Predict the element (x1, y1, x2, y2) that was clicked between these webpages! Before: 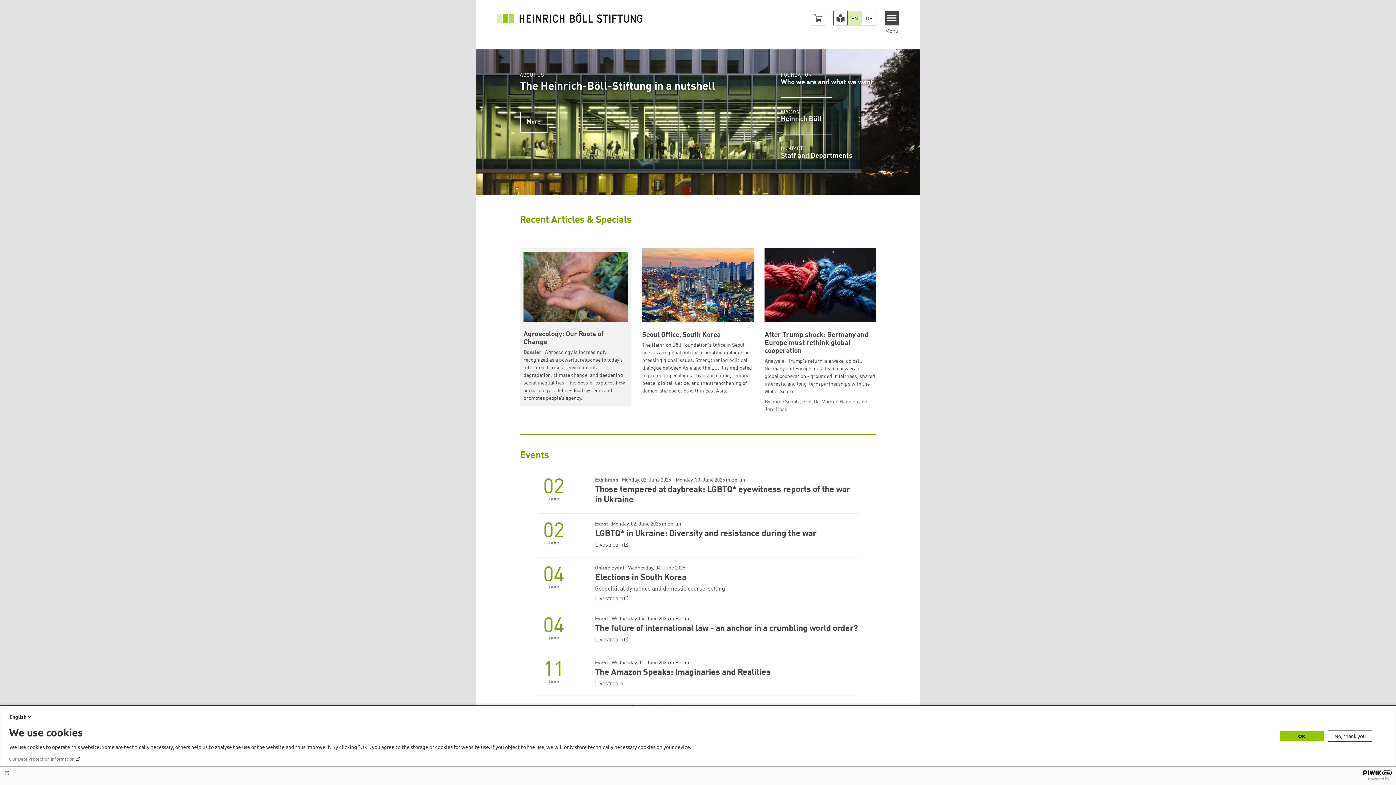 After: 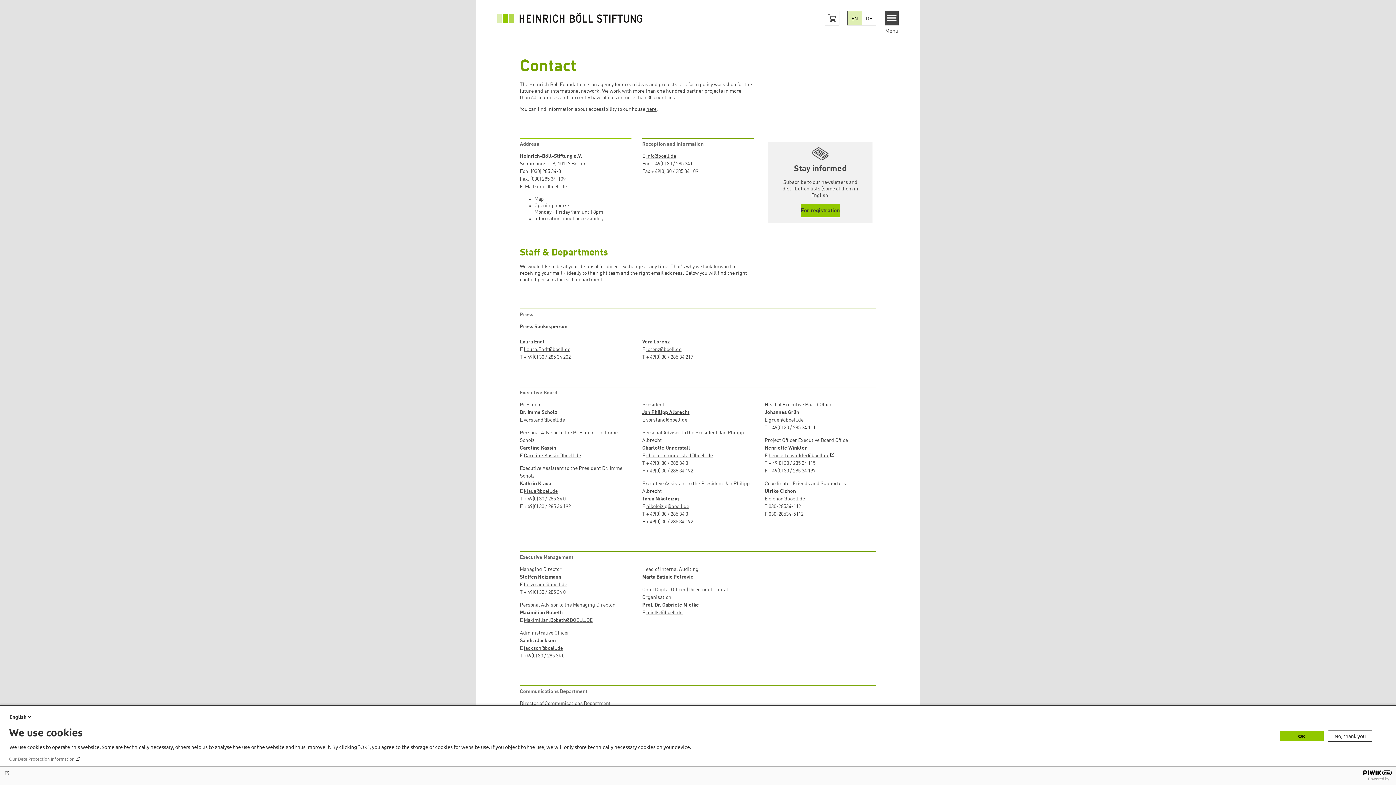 Action: bbox: (781, 134, 873, 160) label: CONTACT
Staff and Departments